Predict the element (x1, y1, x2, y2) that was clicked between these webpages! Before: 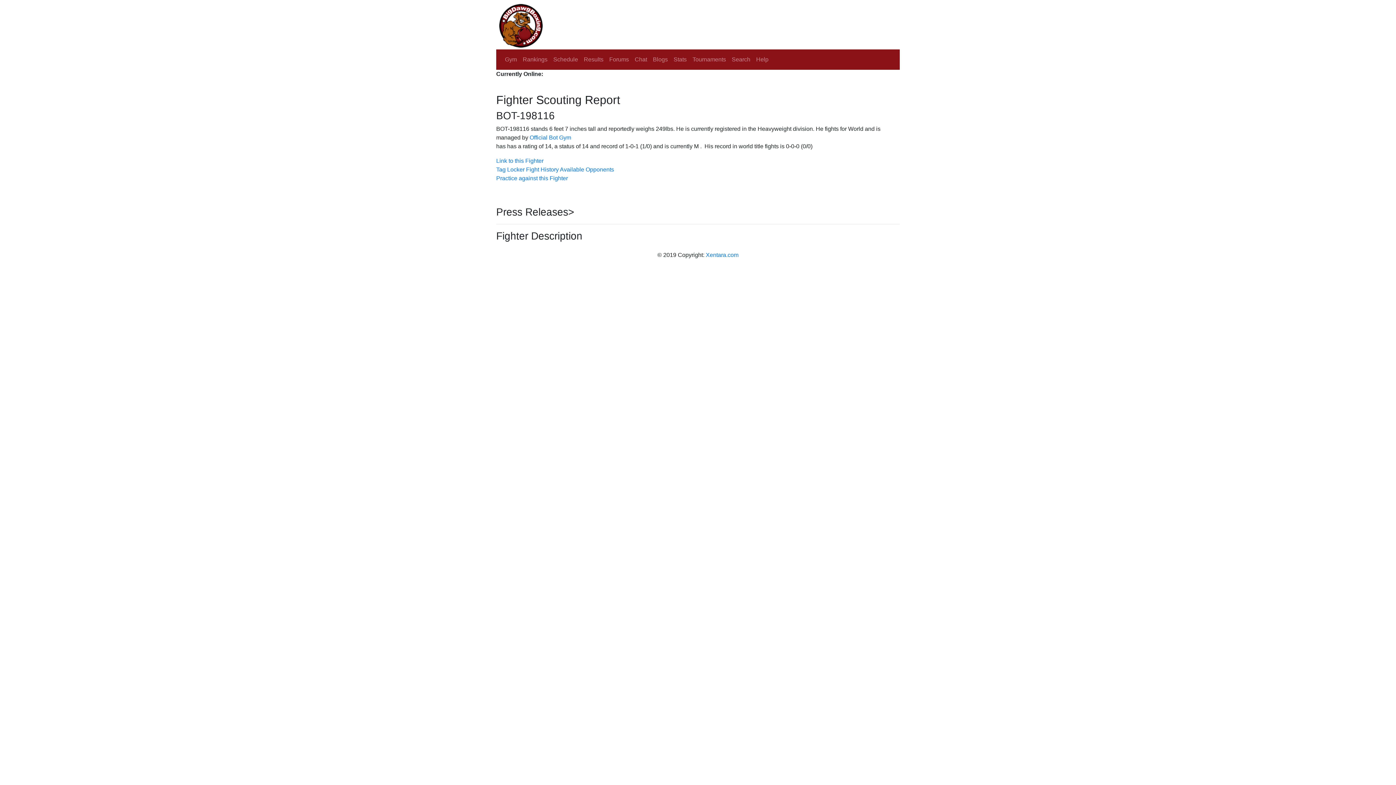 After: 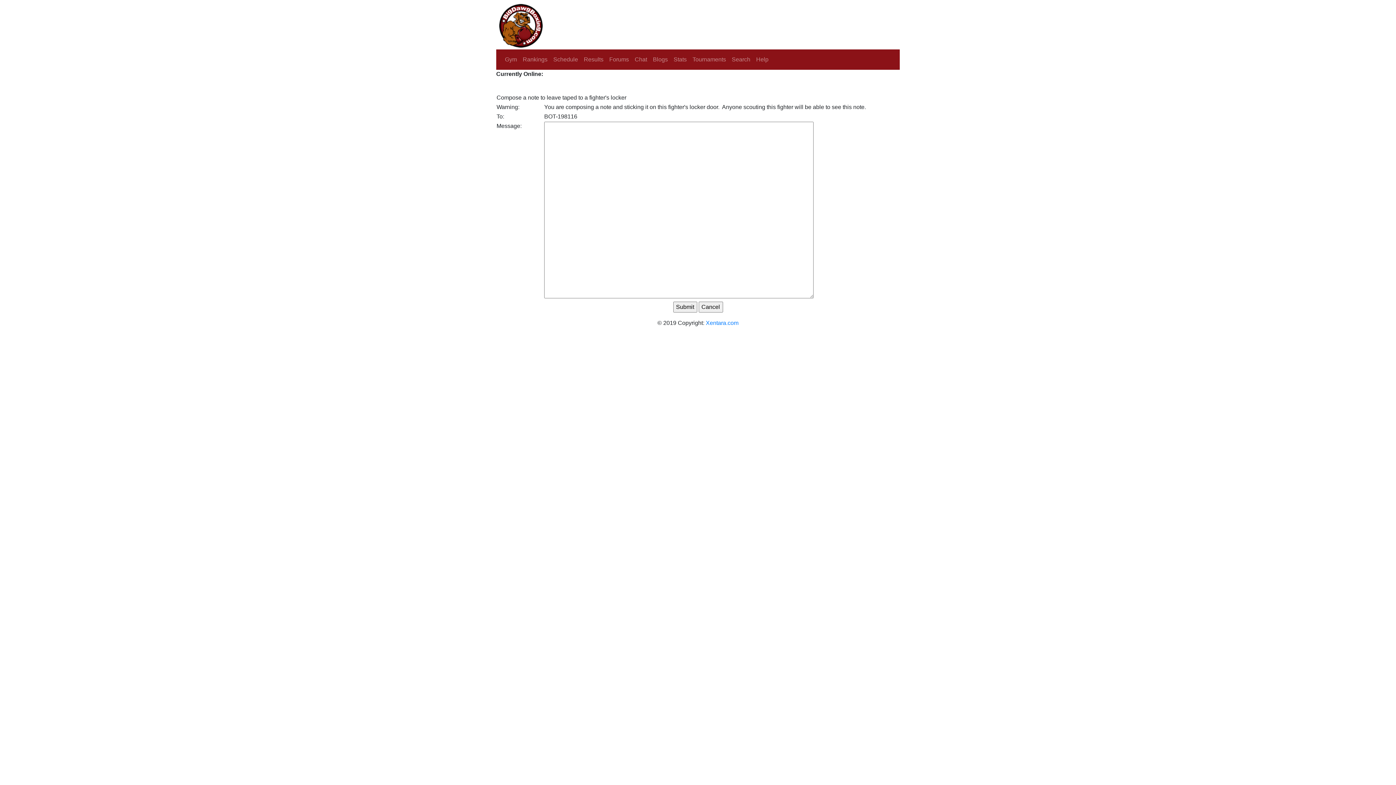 Action: bbox: (496, 166, 524, 172) label: Tag Locker